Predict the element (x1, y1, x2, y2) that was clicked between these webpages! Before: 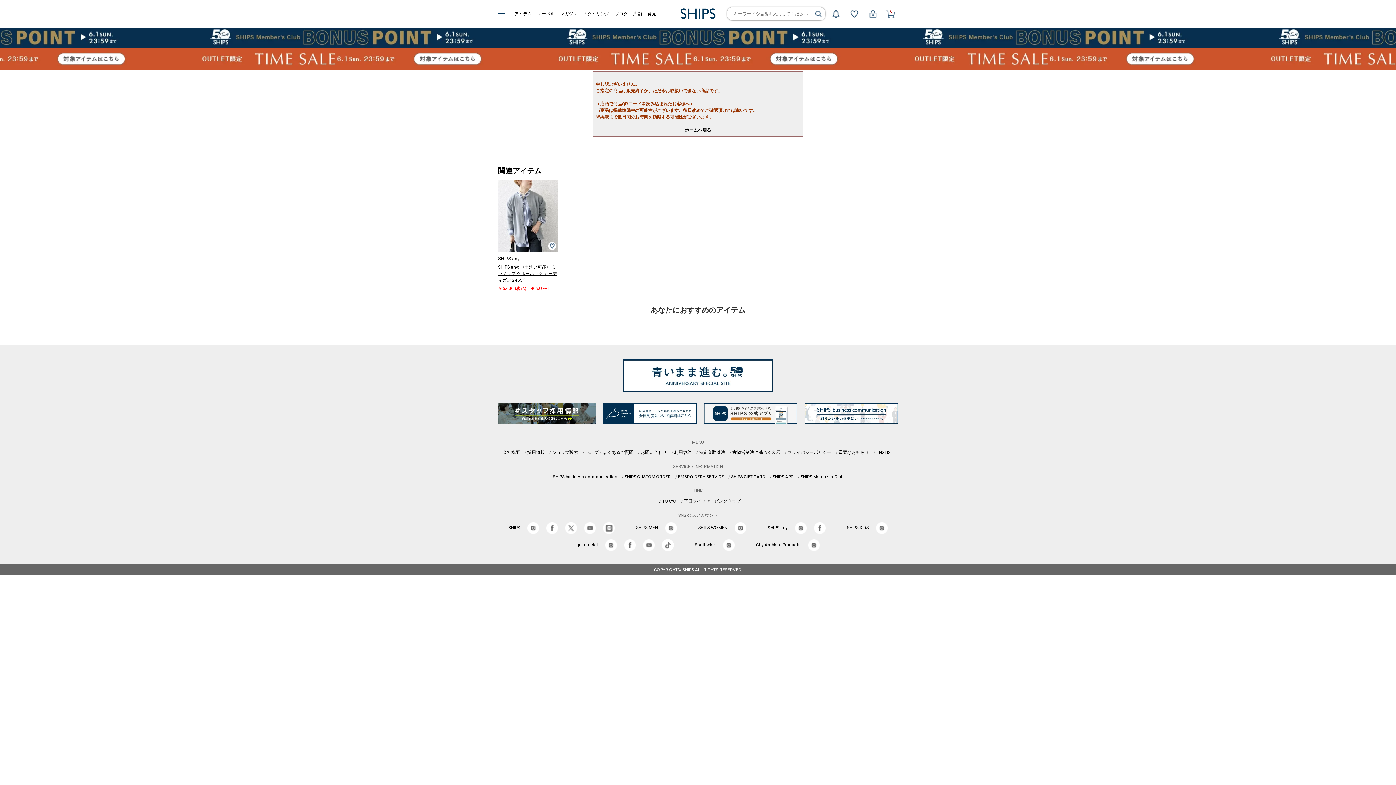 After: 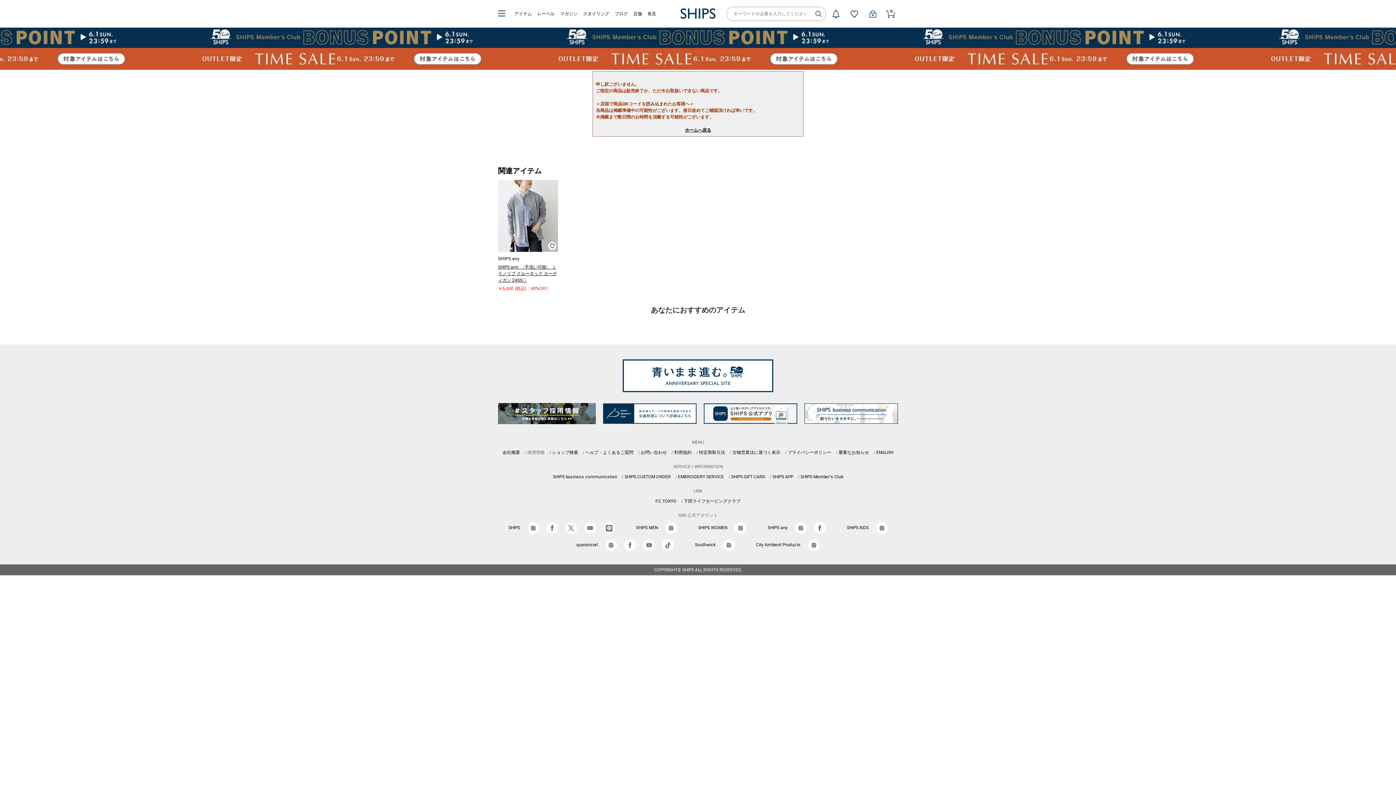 Action: bbox: (527, 450, 544, 455) label: 採用情報